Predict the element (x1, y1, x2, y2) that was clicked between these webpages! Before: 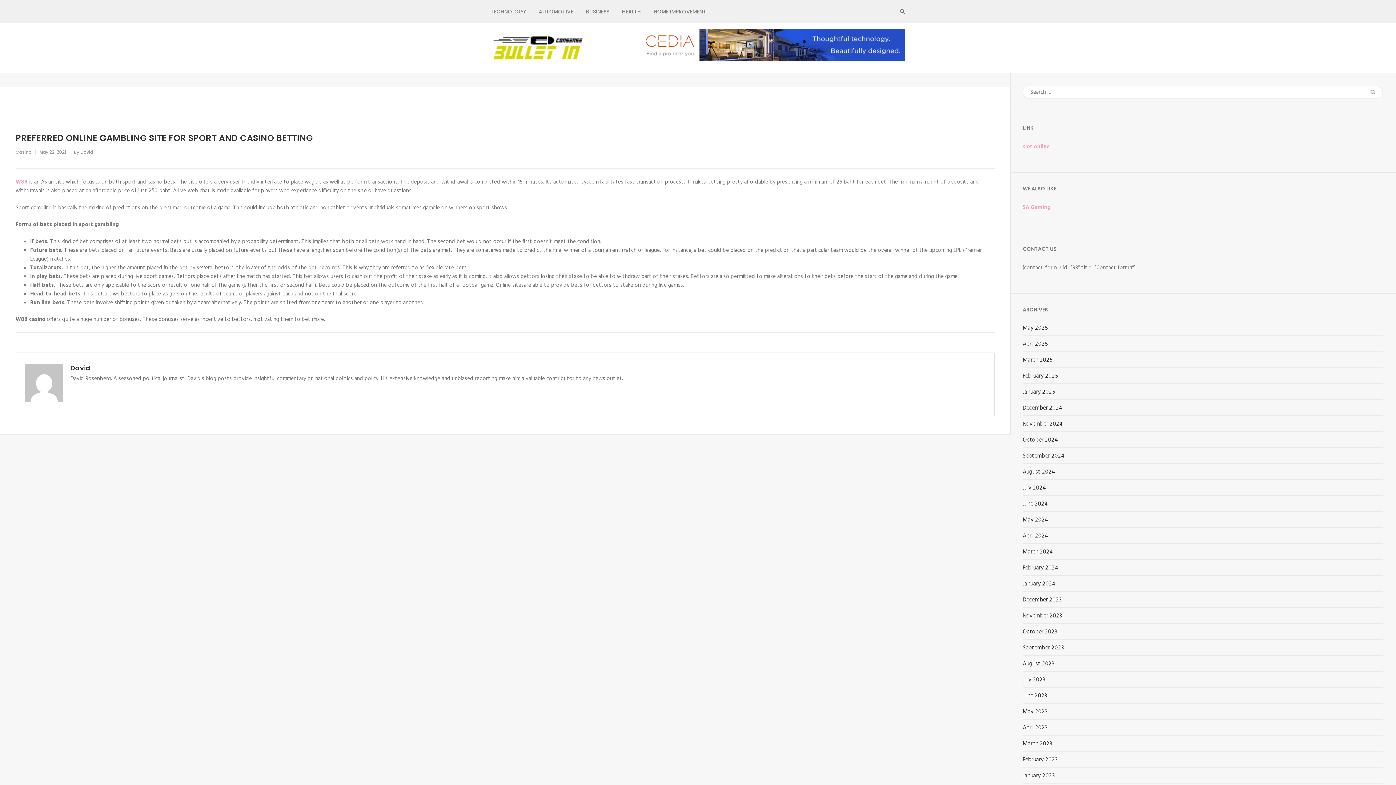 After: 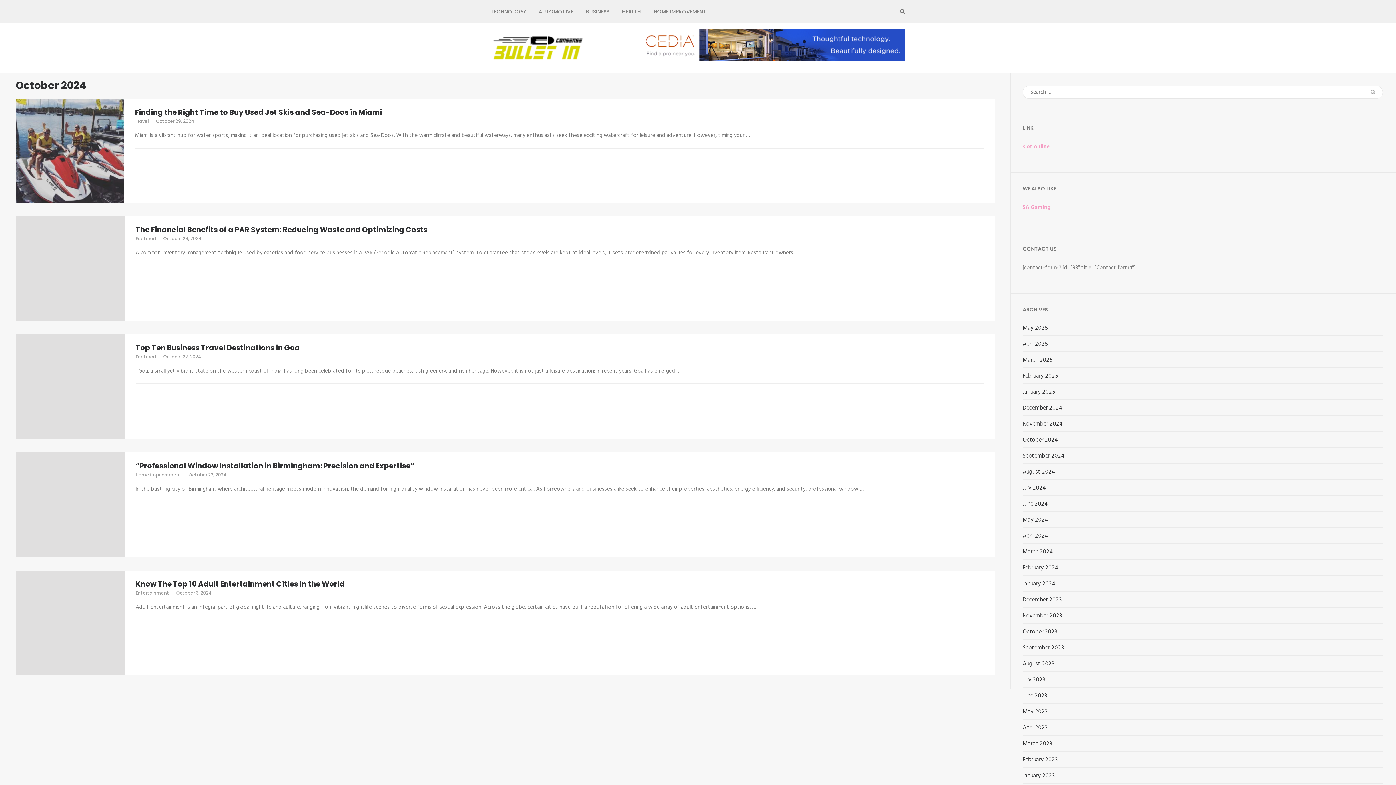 Action: bbox: (1022, 436, 1058, 444) label: October 2024